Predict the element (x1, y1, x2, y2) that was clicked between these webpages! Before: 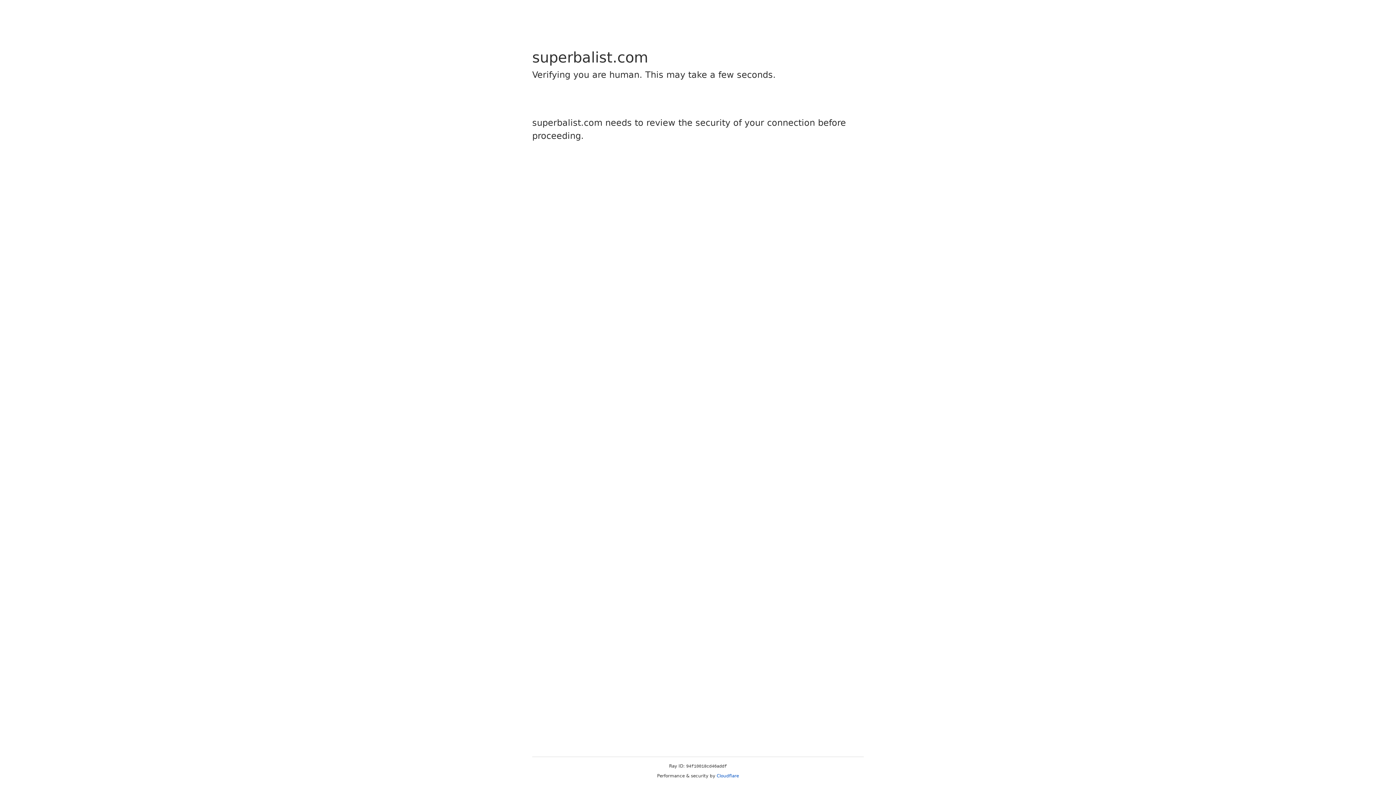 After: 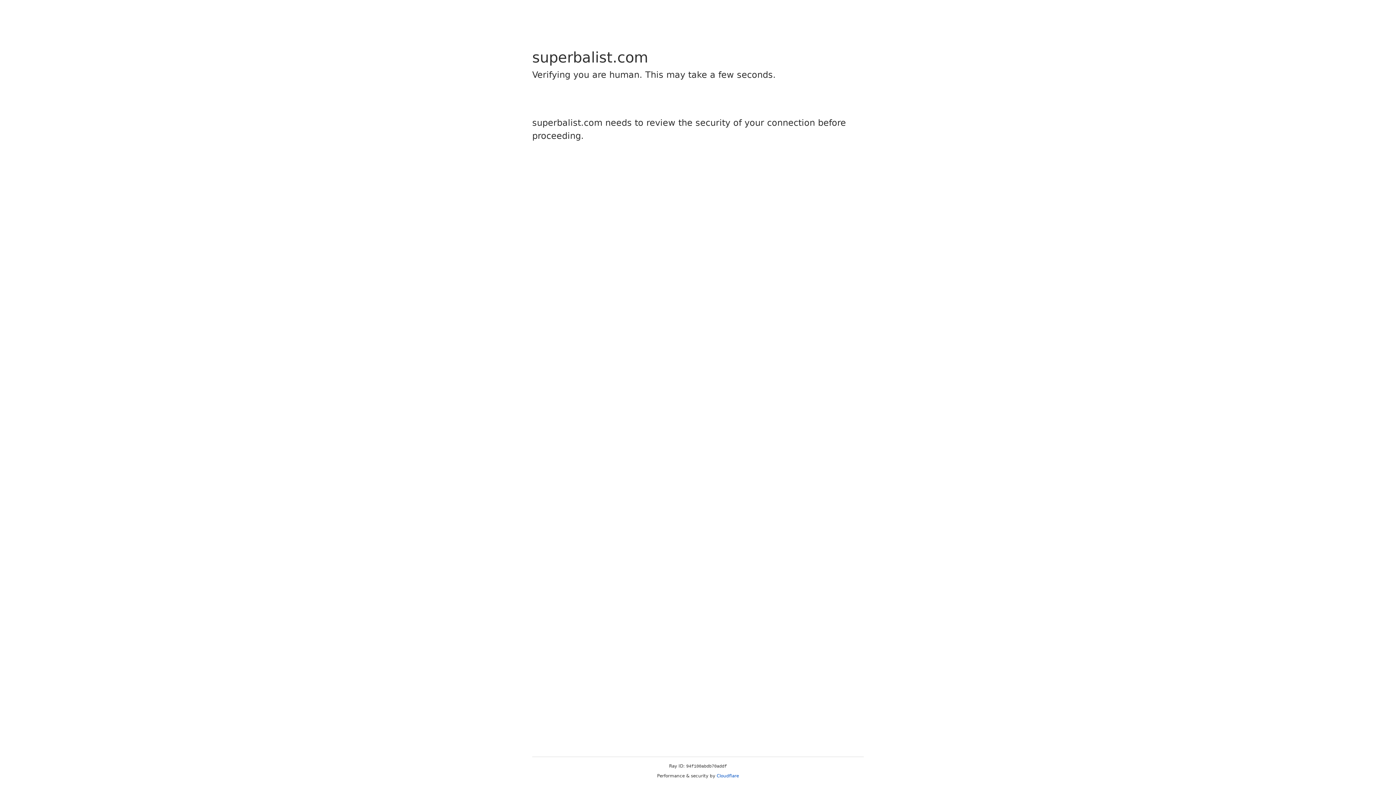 Action: bbox: (716, 773, 739, 778) label: Cloudflare